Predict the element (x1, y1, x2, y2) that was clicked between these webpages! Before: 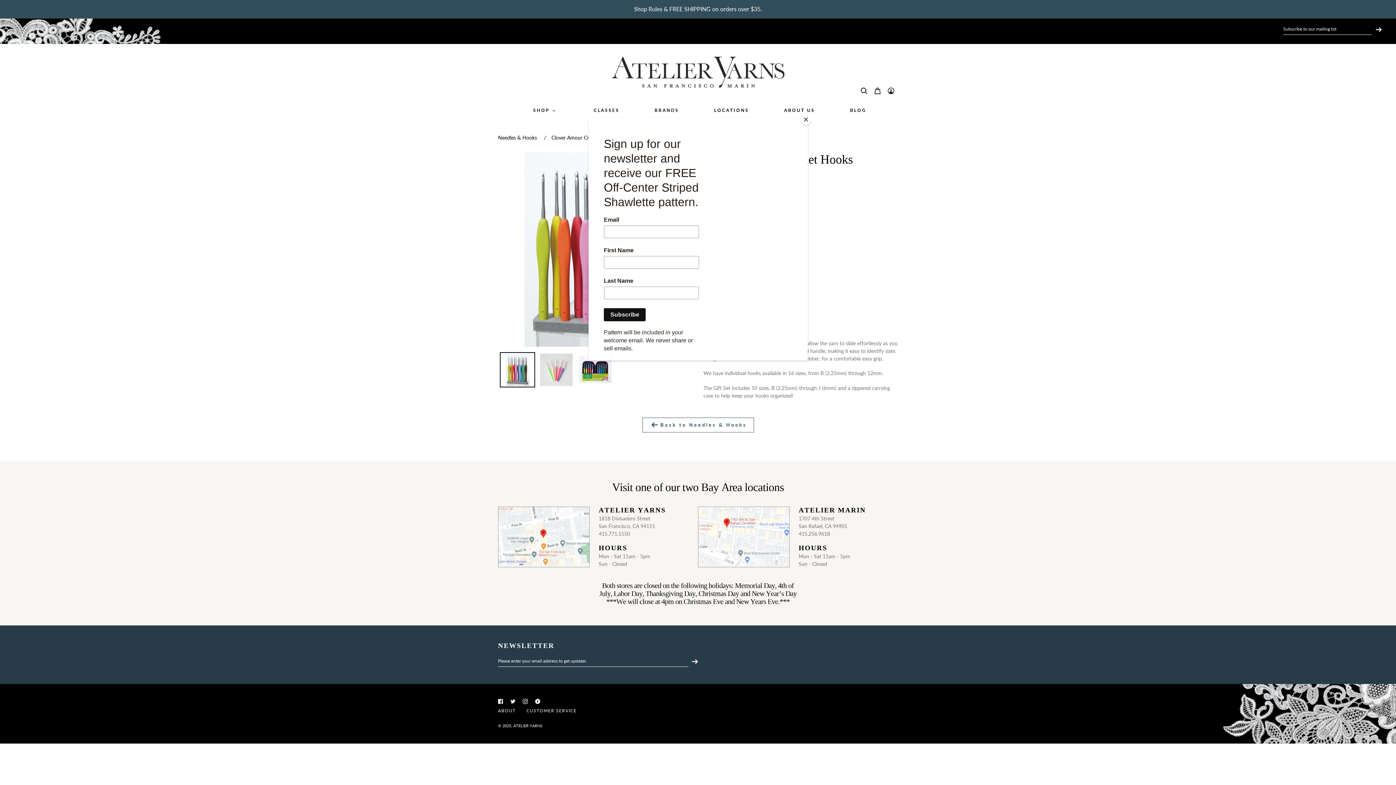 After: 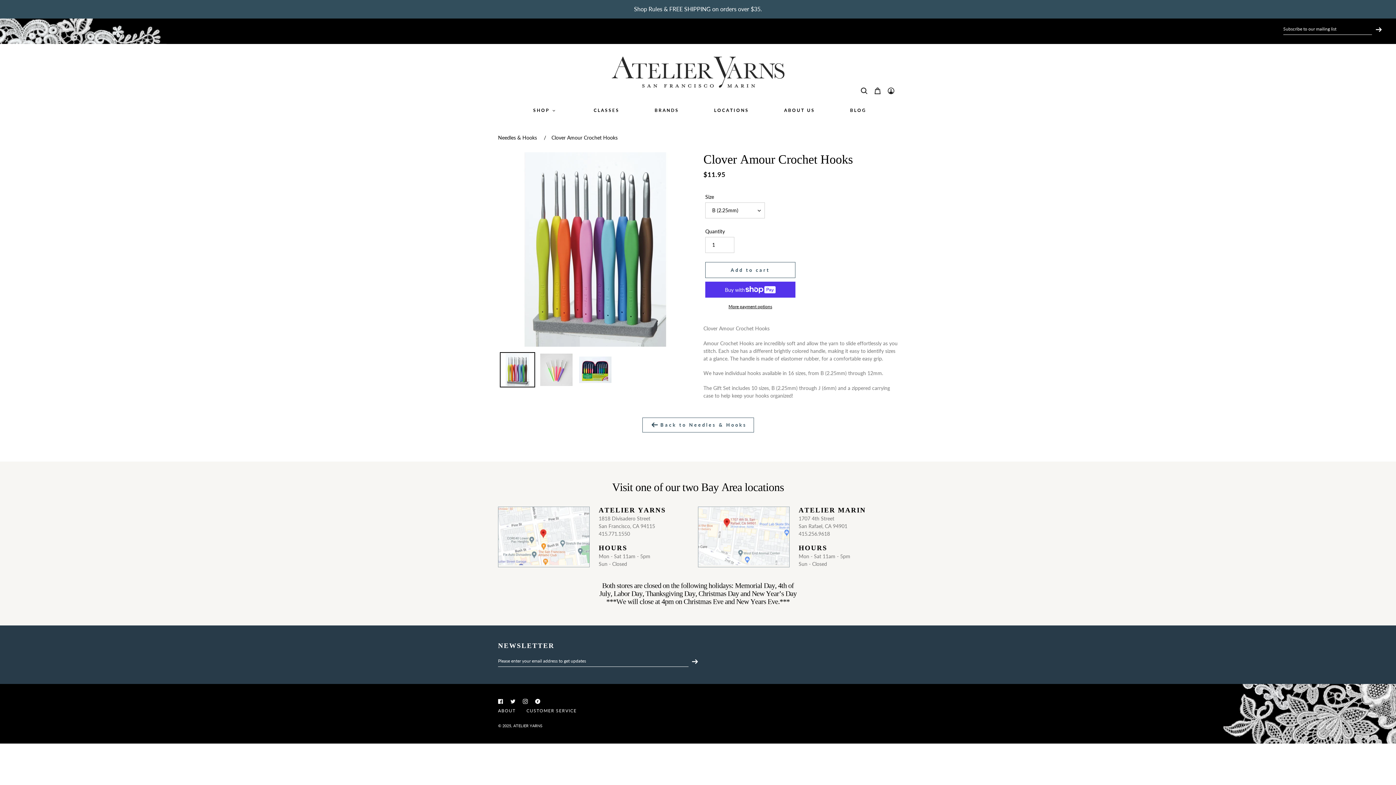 Action: bbox: (800, 114, 811, 125) label: Close